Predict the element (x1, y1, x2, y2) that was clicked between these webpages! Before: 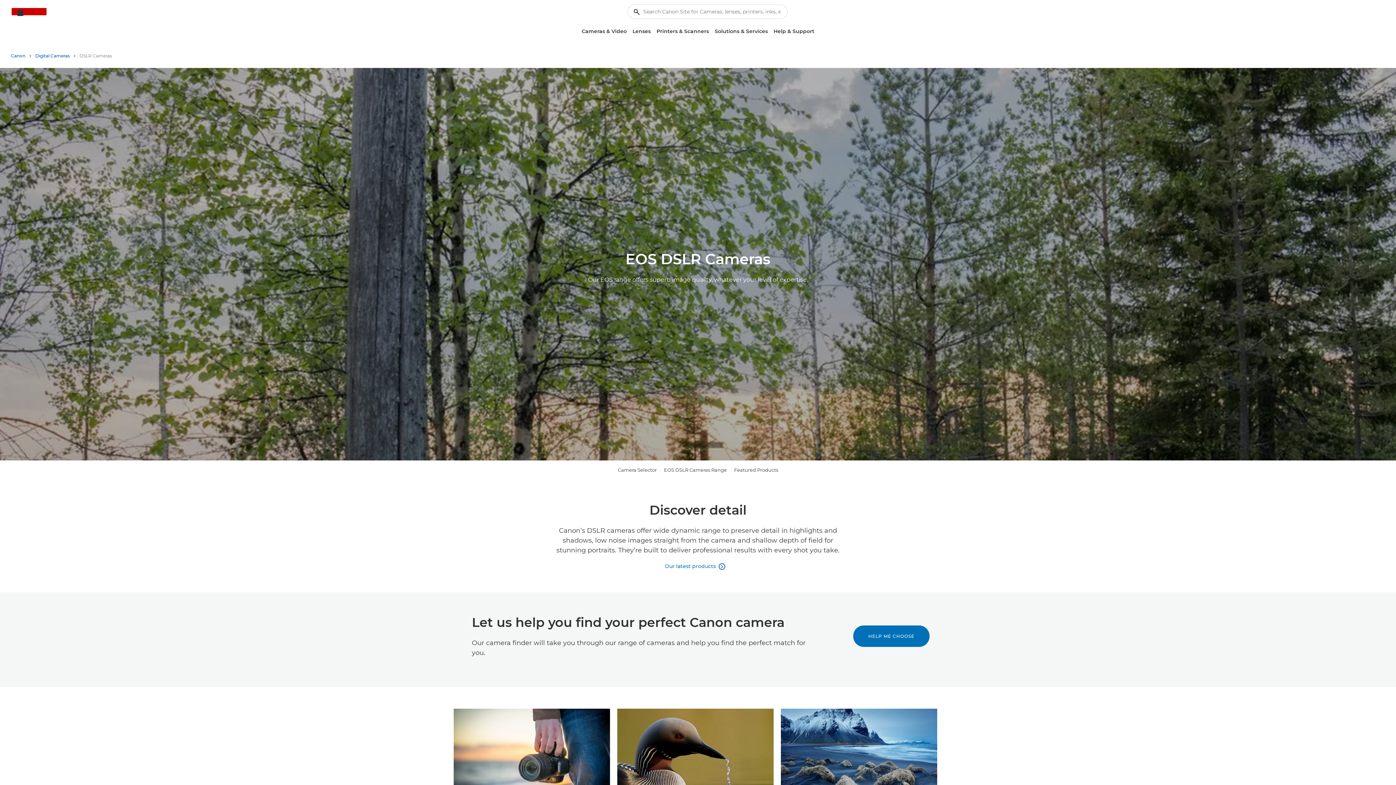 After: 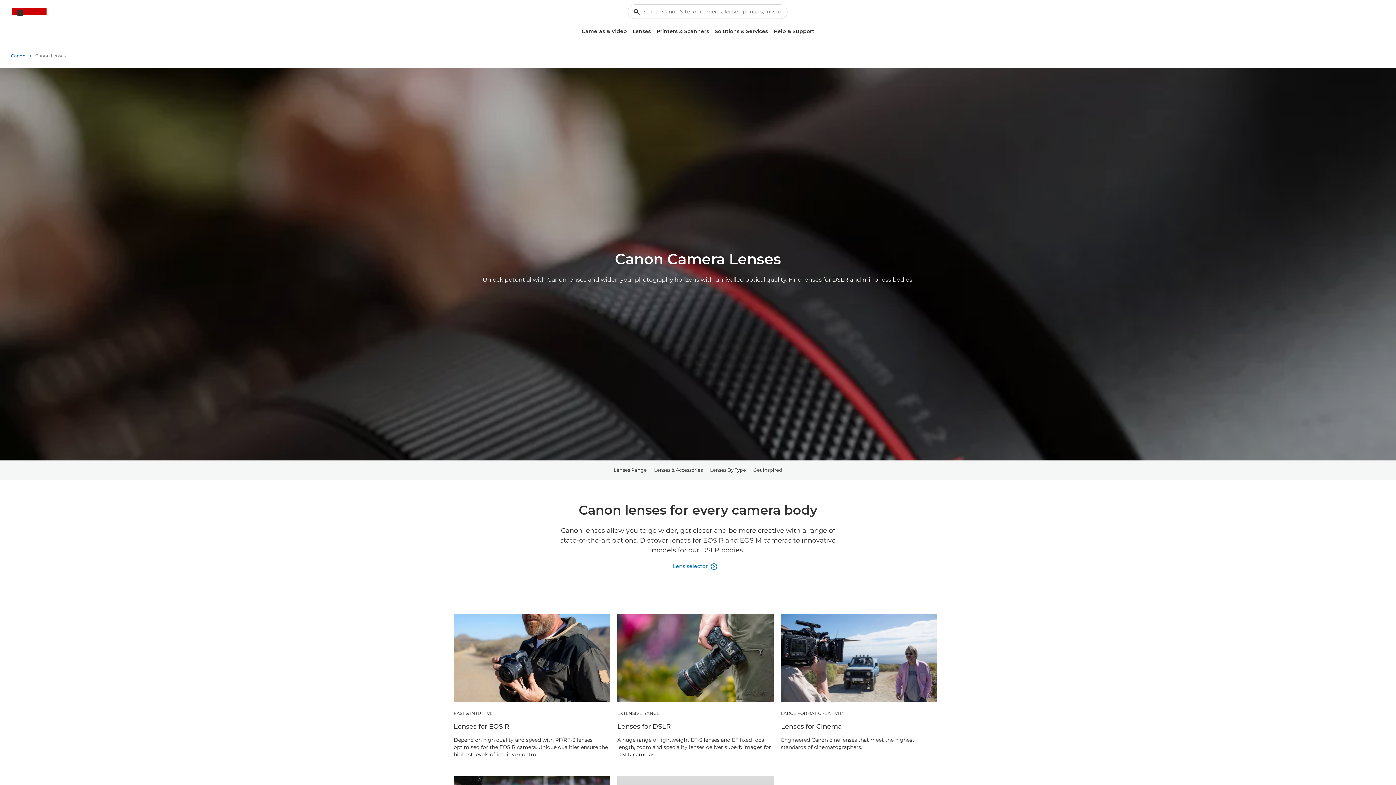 Action: label: Lenses bbox: (629, 25, 653, 37)